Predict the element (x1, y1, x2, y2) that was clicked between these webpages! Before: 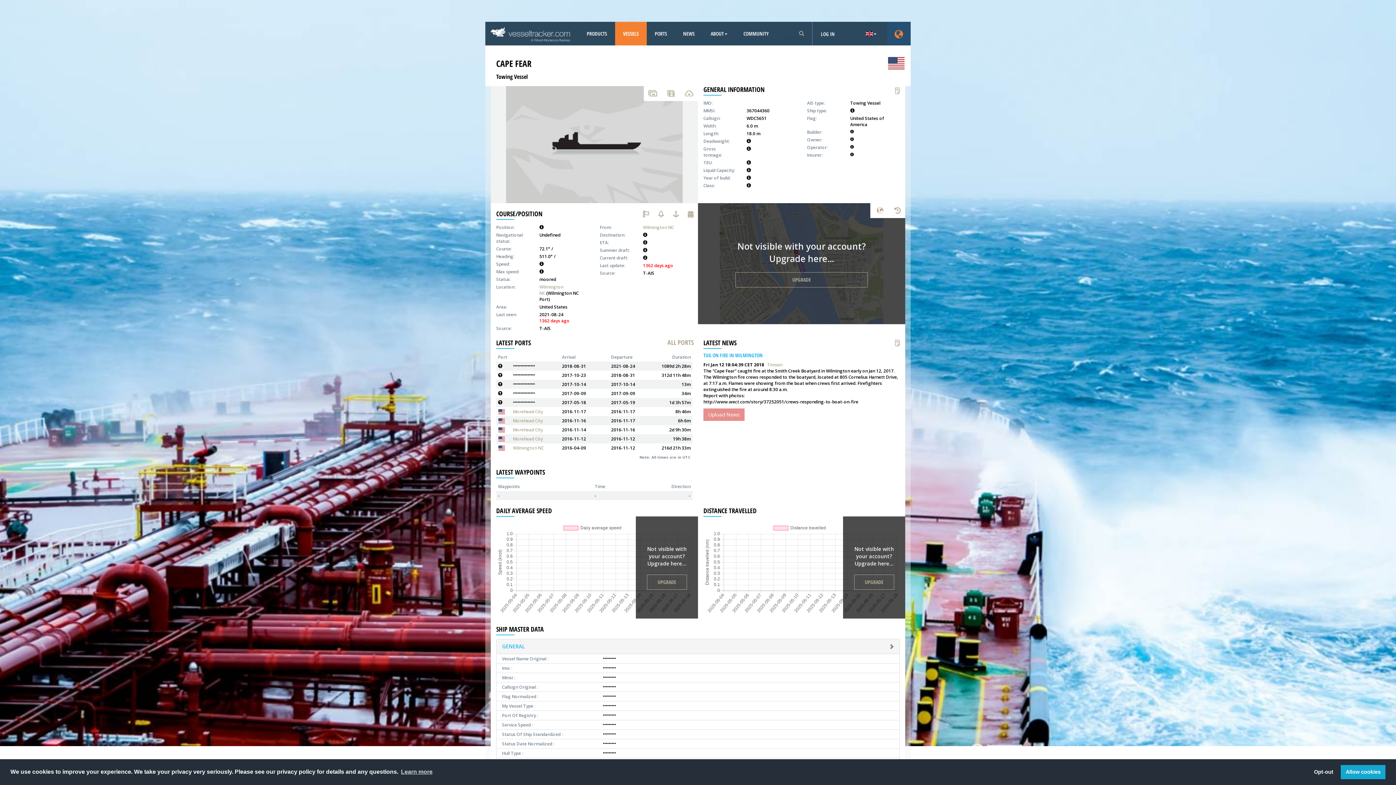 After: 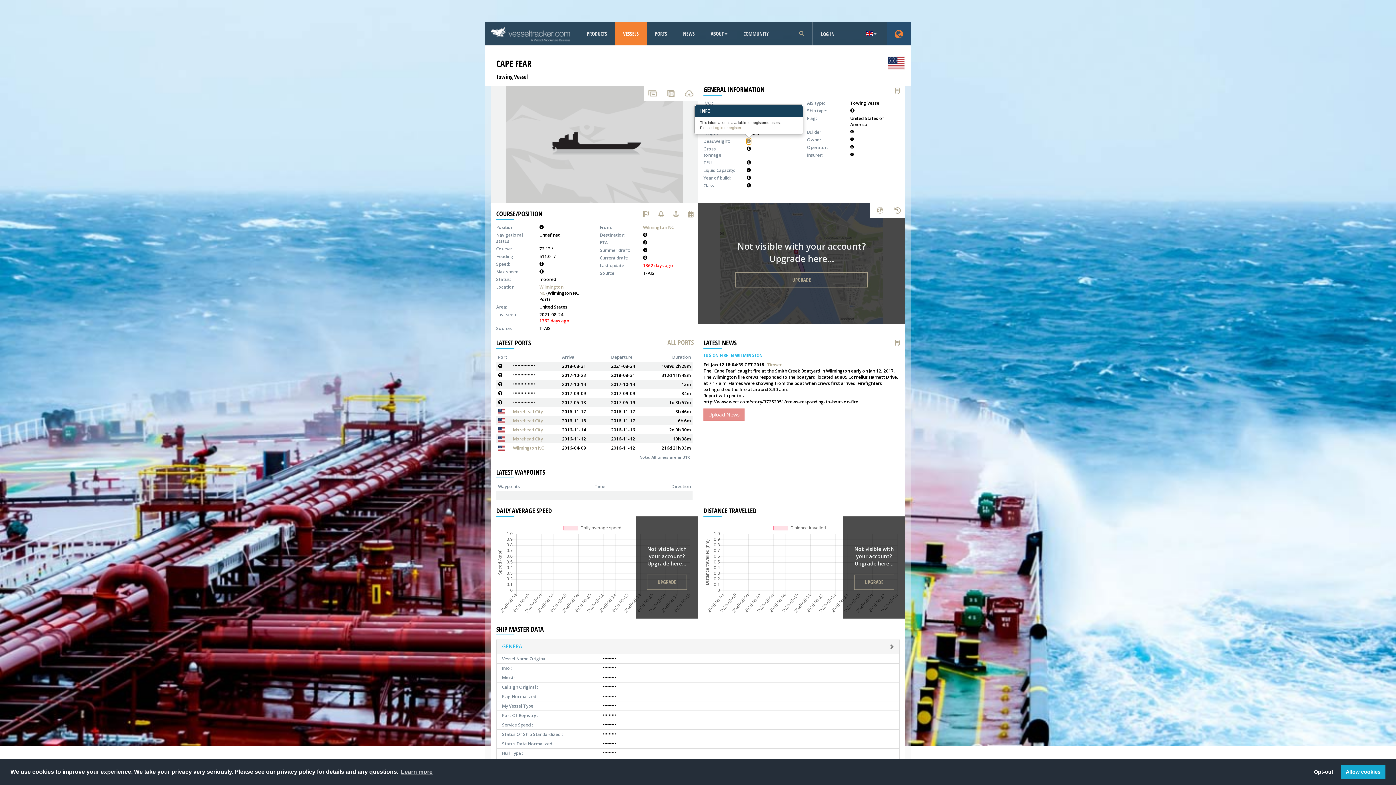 Action: bbox: (746, 138, 751, 144)